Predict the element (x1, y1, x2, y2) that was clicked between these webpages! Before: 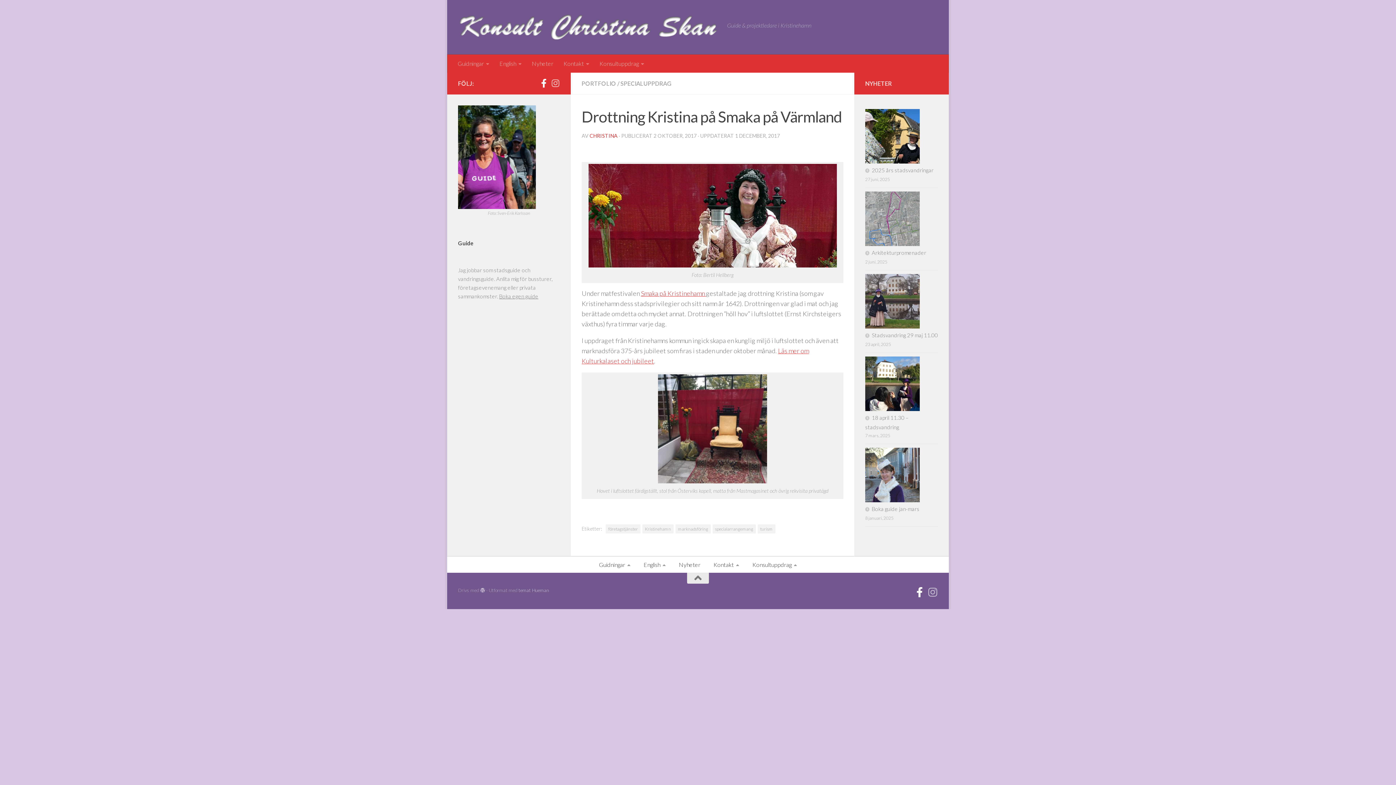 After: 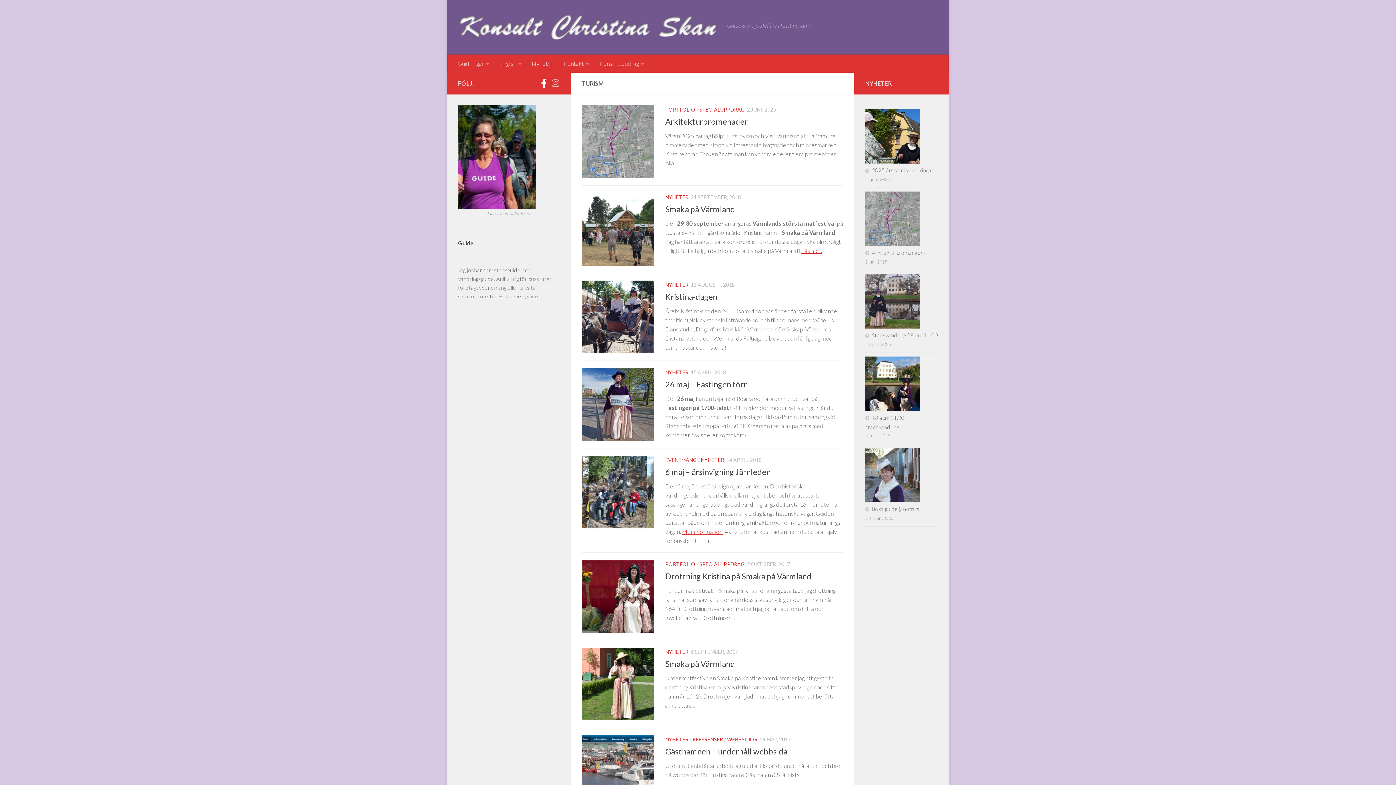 Action: bbox: (757, 524, 775, 533) label: turism